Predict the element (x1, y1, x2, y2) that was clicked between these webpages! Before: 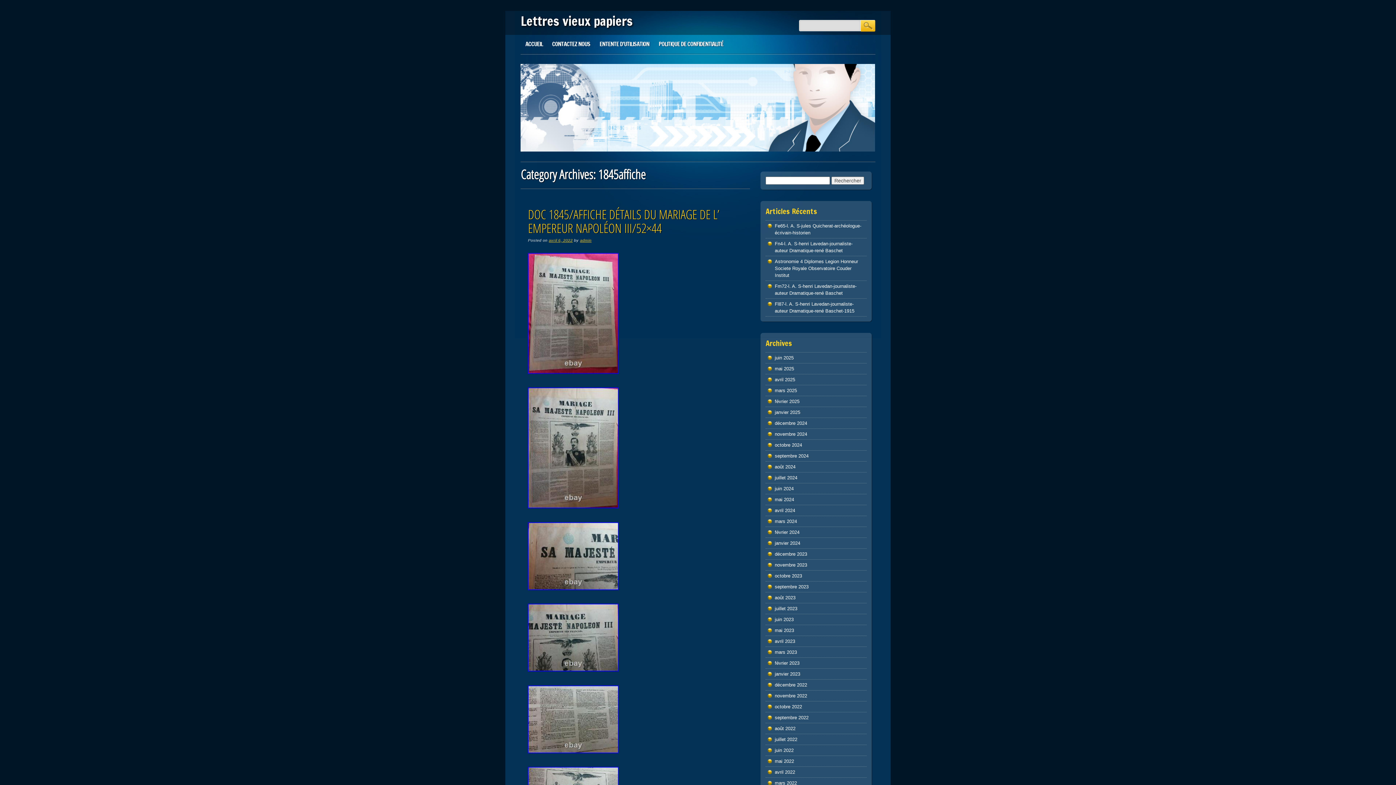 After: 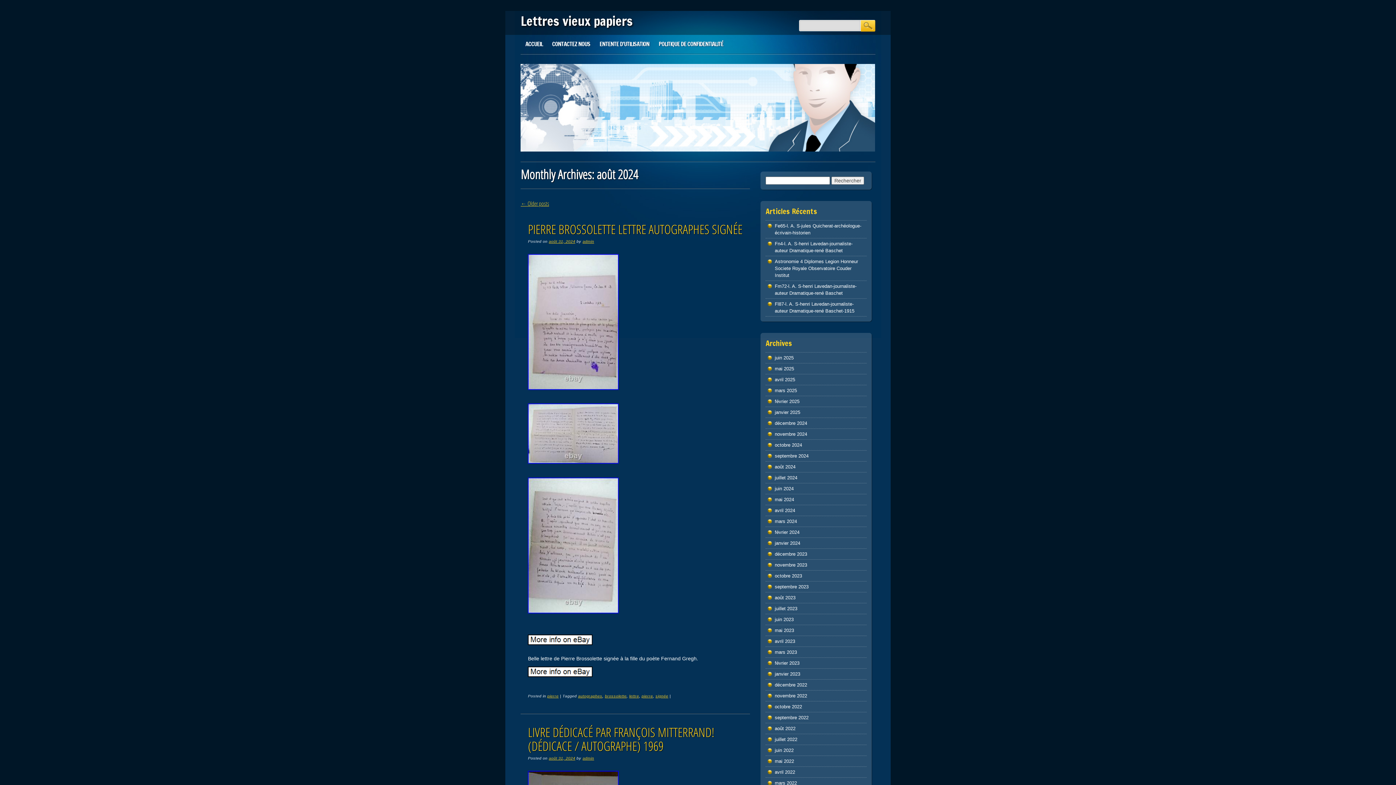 Action: label: août 2024 bbox: (775, 464, 795, 469)